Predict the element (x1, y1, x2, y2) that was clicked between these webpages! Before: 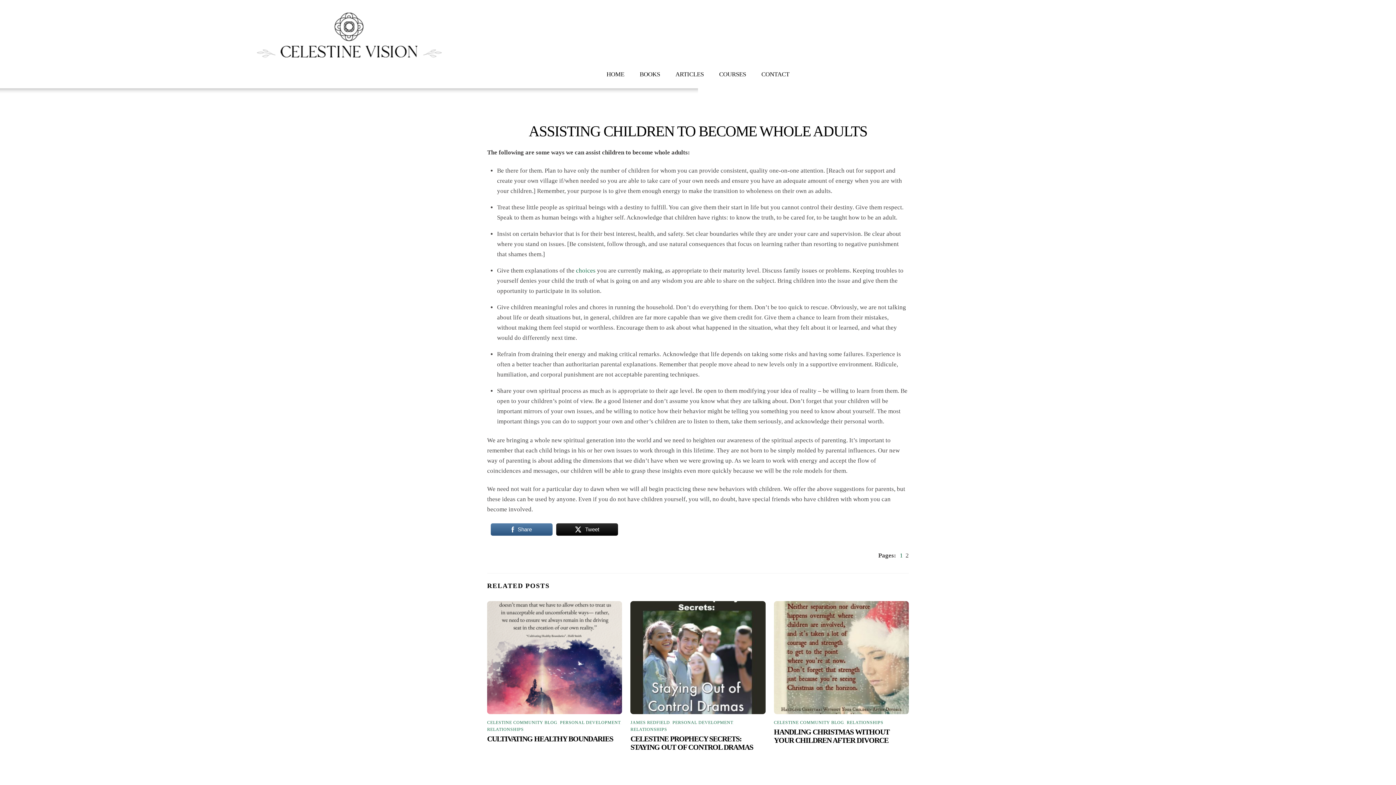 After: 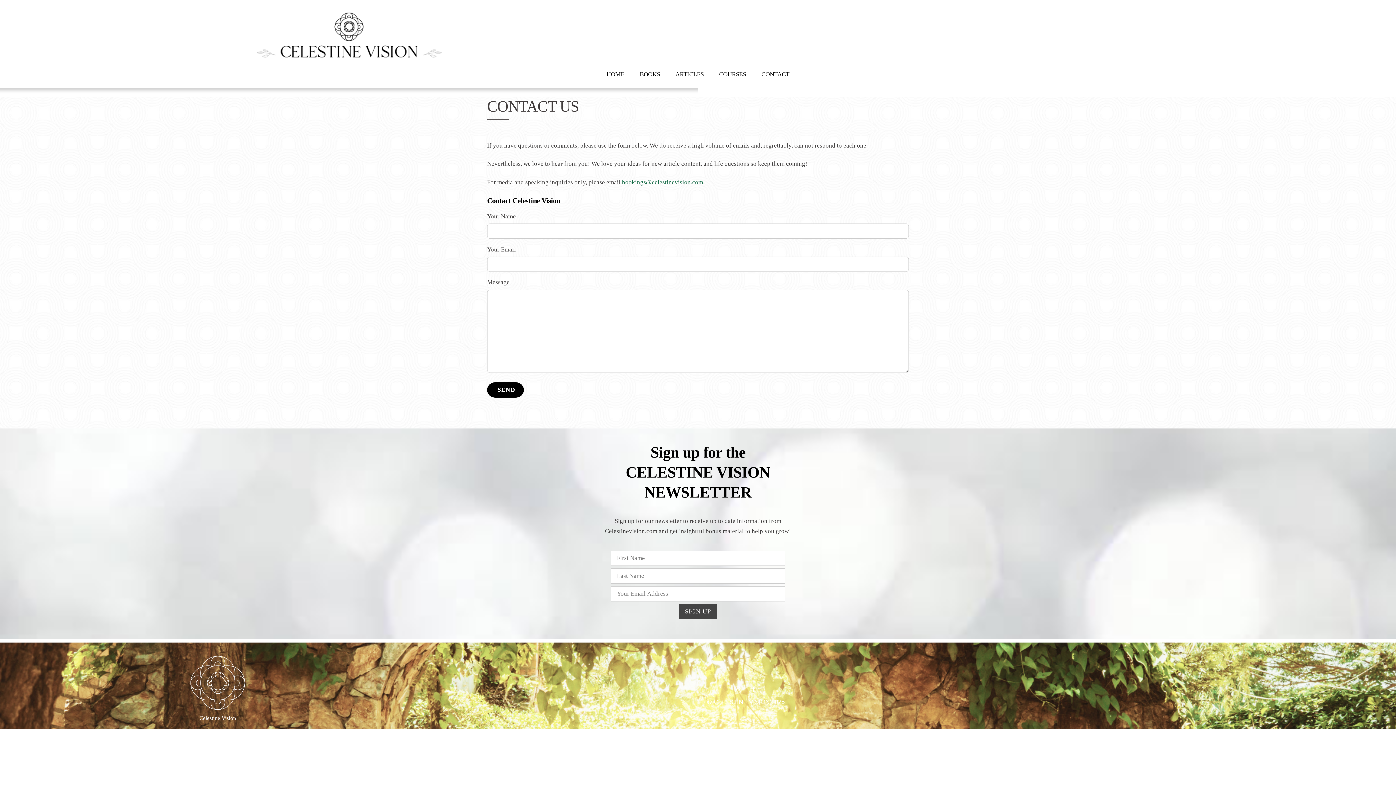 Action: bbox: (753, 66, 797, 82) label: CONTACT